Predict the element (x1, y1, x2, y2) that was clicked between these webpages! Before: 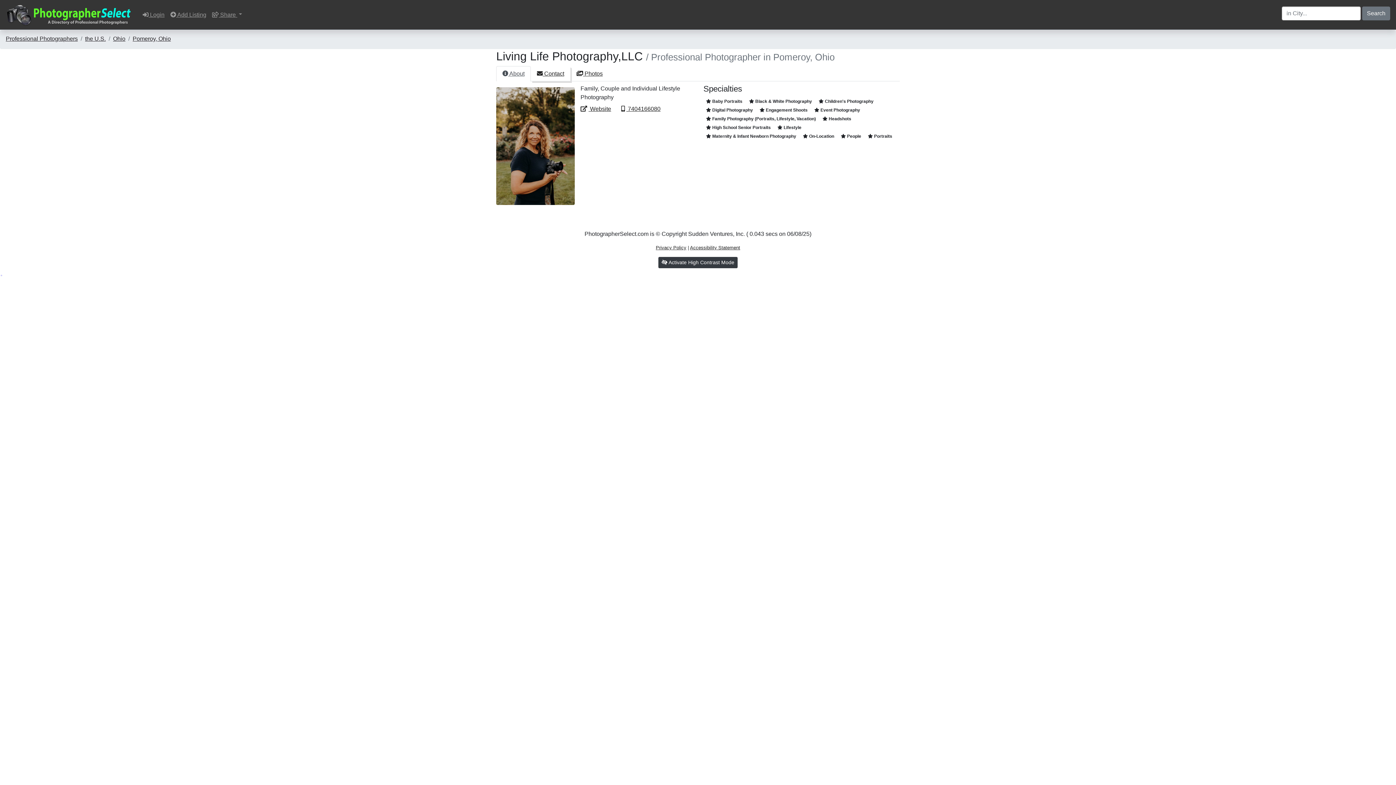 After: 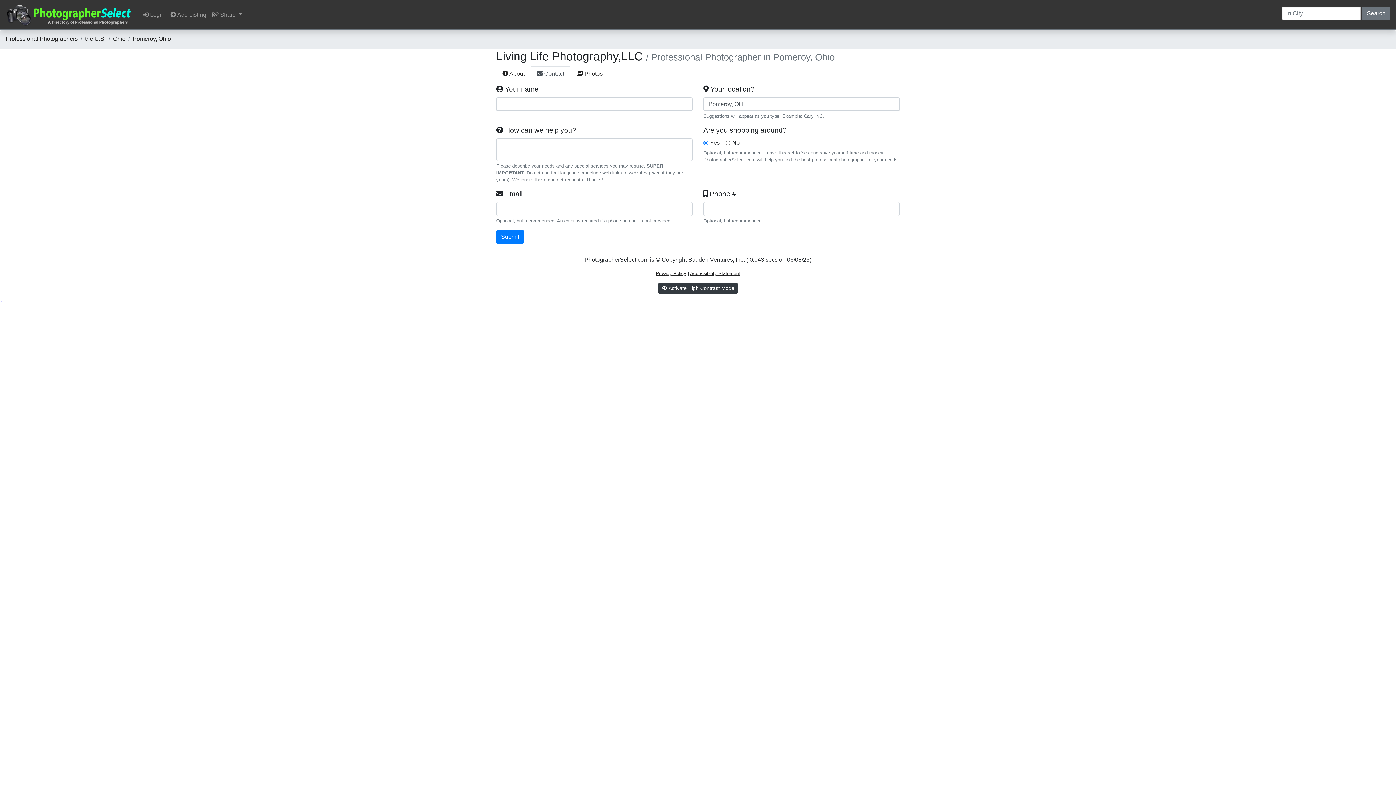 Action: label:  Contact bbox: (530, 66, 570, 81)